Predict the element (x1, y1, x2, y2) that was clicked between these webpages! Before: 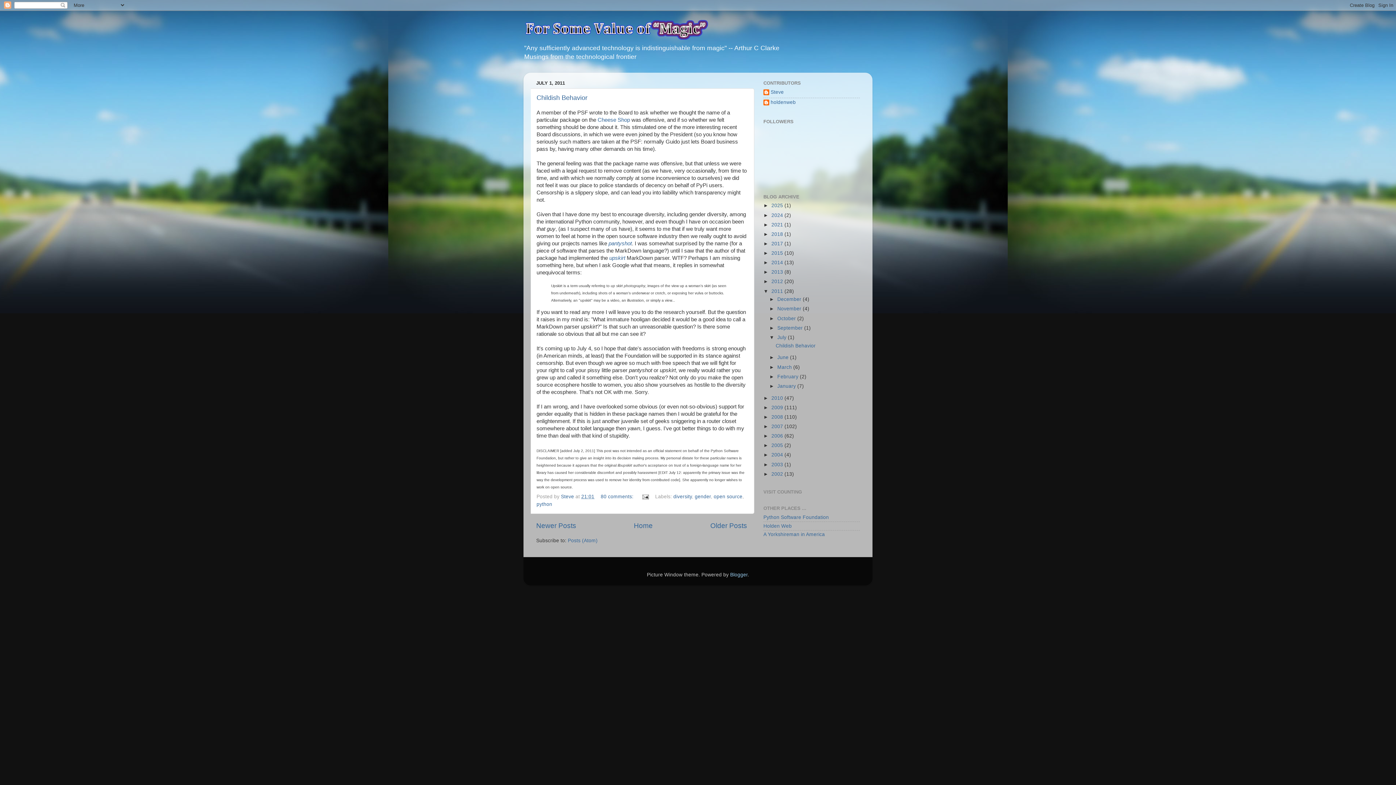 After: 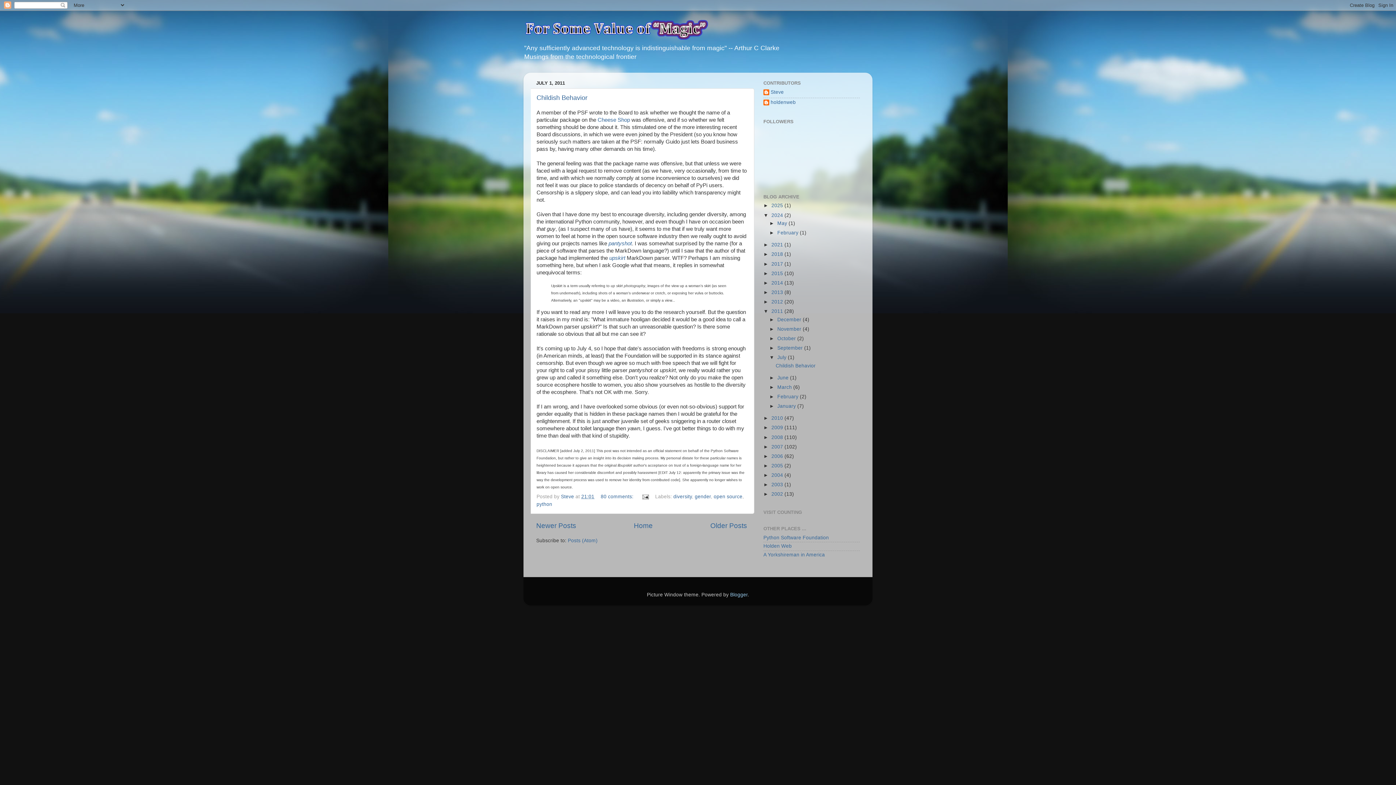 Action: label: ►   bbox: (763, 212, 771, 218)